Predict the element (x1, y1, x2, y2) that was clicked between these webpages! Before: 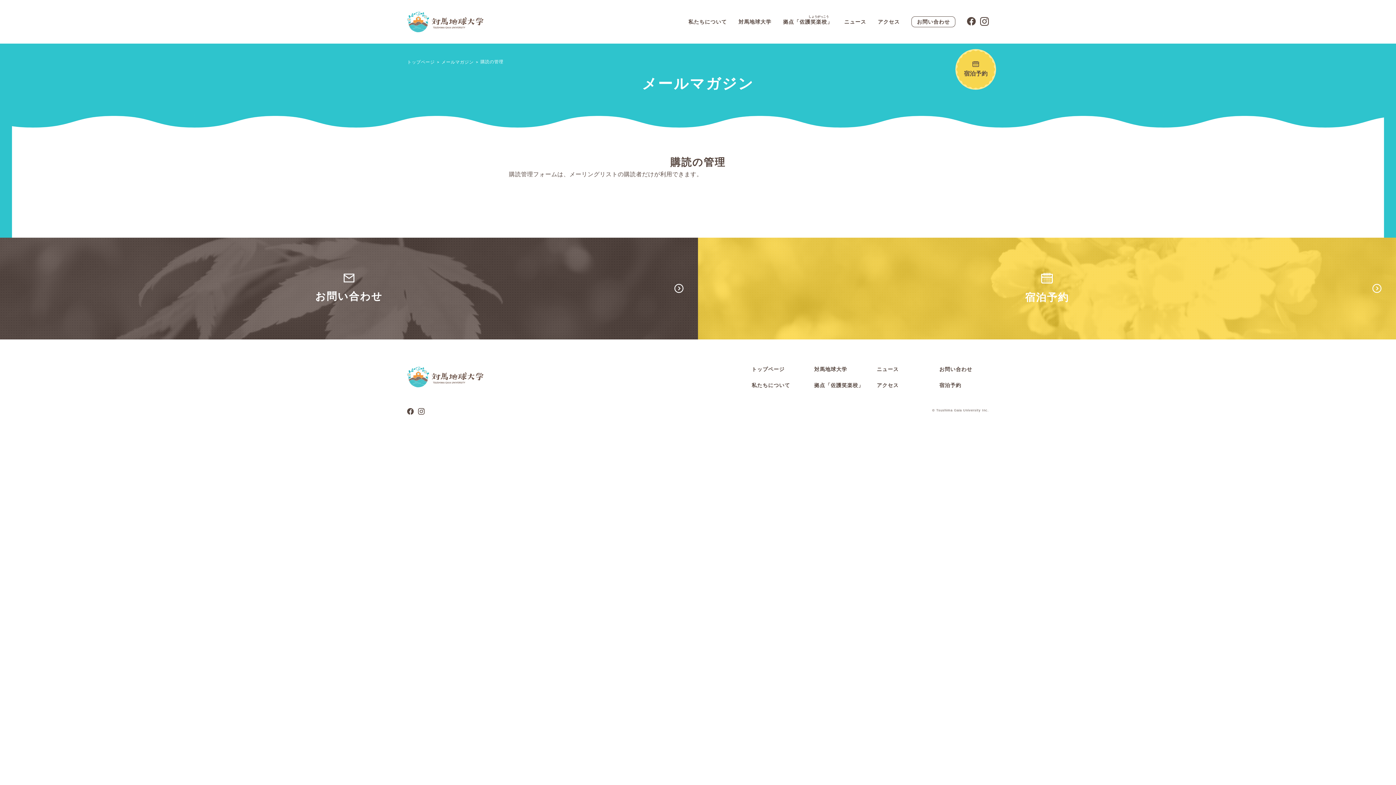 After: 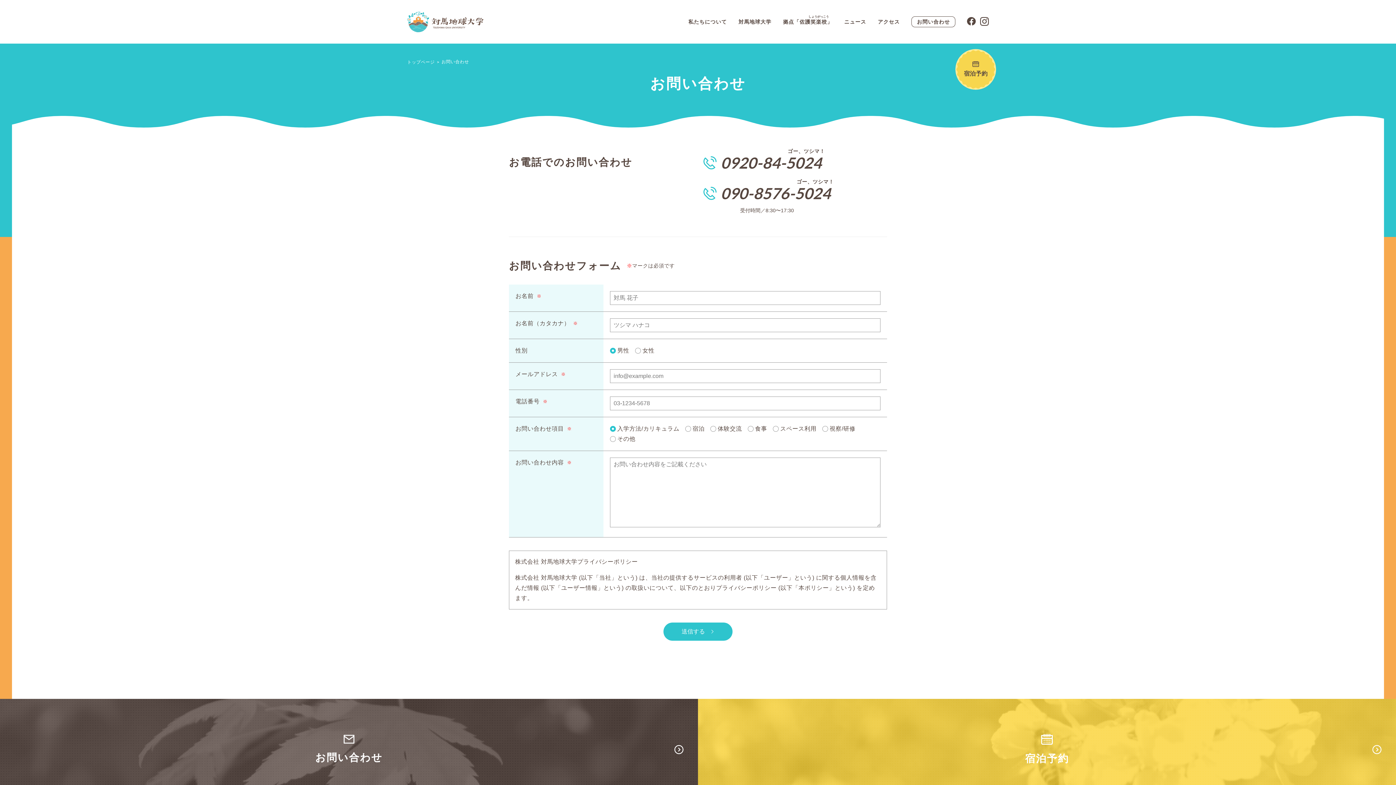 Action: bbox: (911, 16, 955, 27) label: お問い合わせ